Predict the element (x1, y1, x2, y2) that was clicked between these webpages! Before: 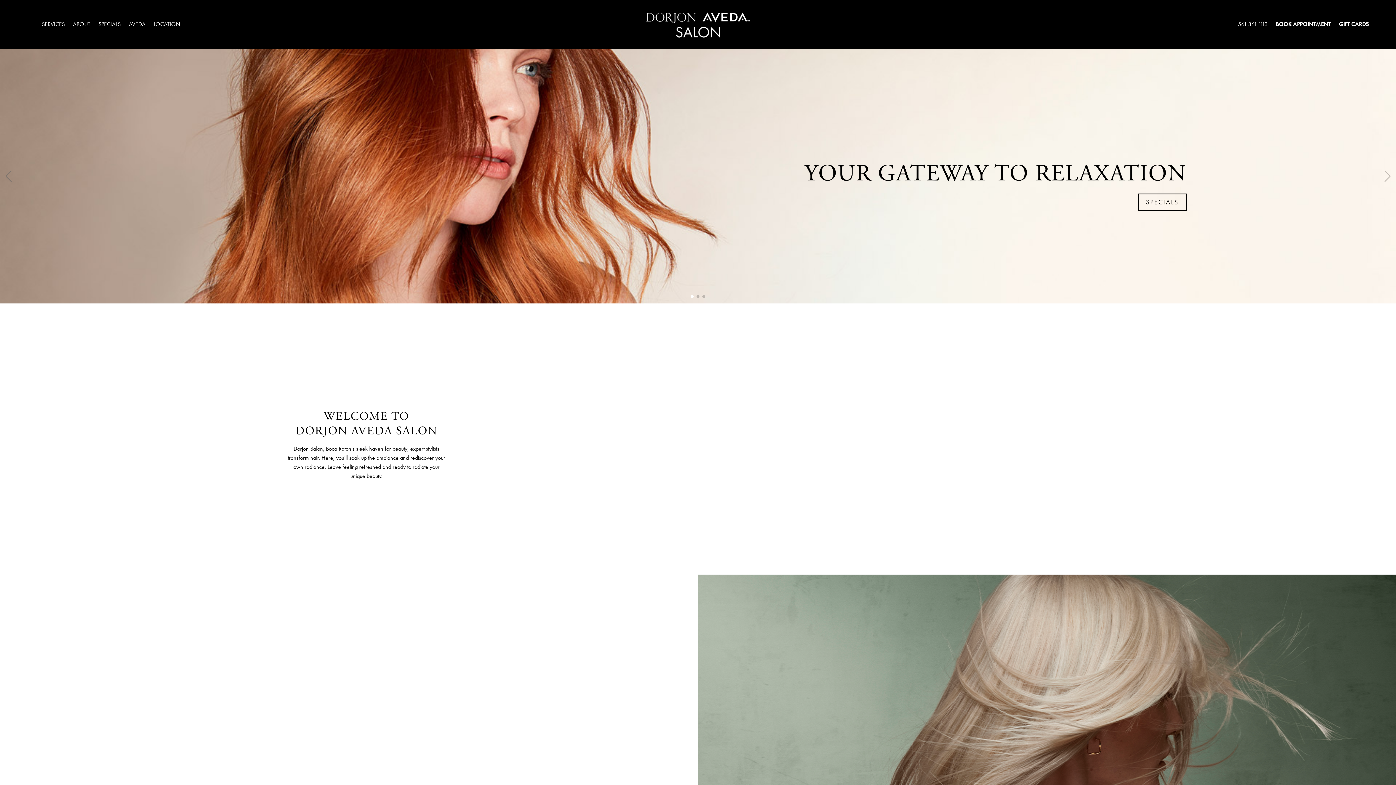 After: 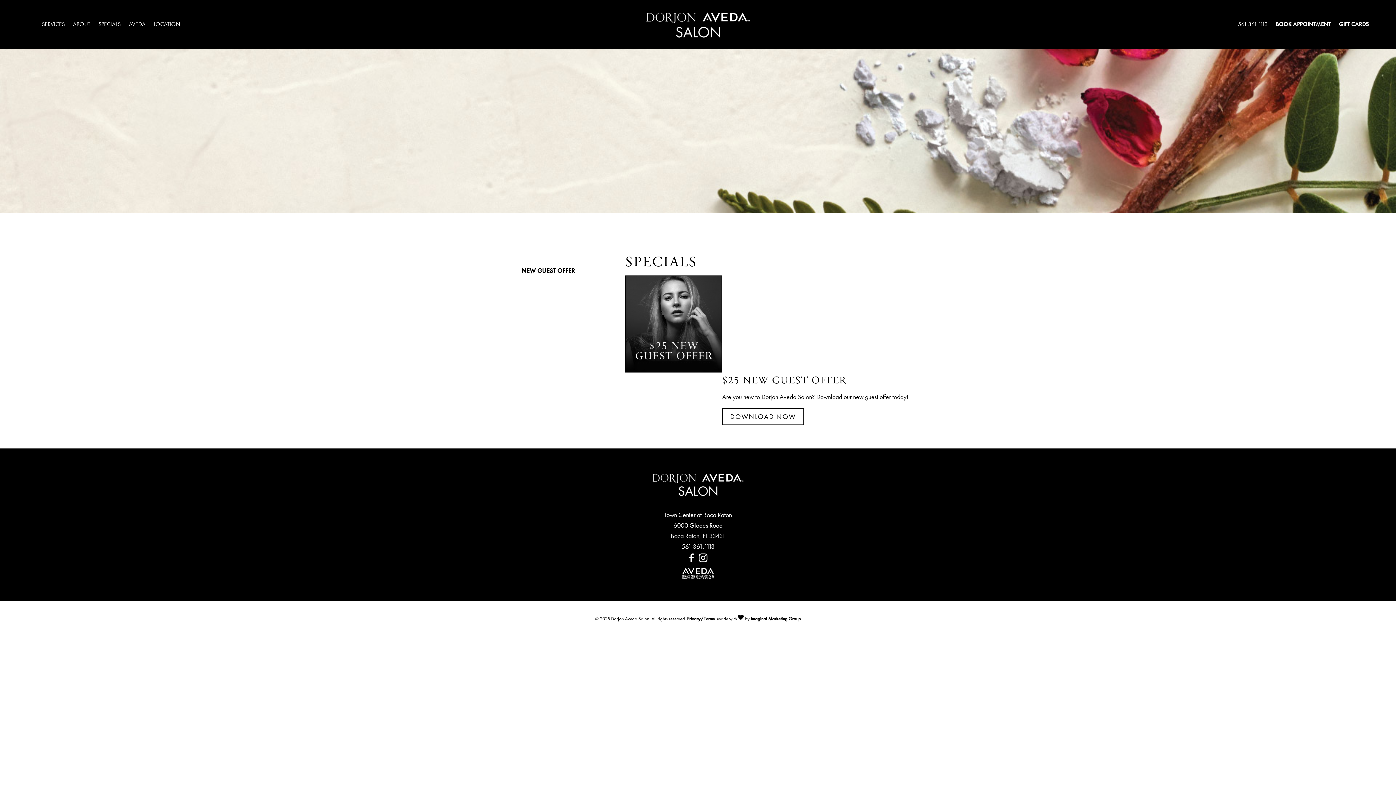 Action: label: SPECIALS bbox: (94, 16, 124, 32)